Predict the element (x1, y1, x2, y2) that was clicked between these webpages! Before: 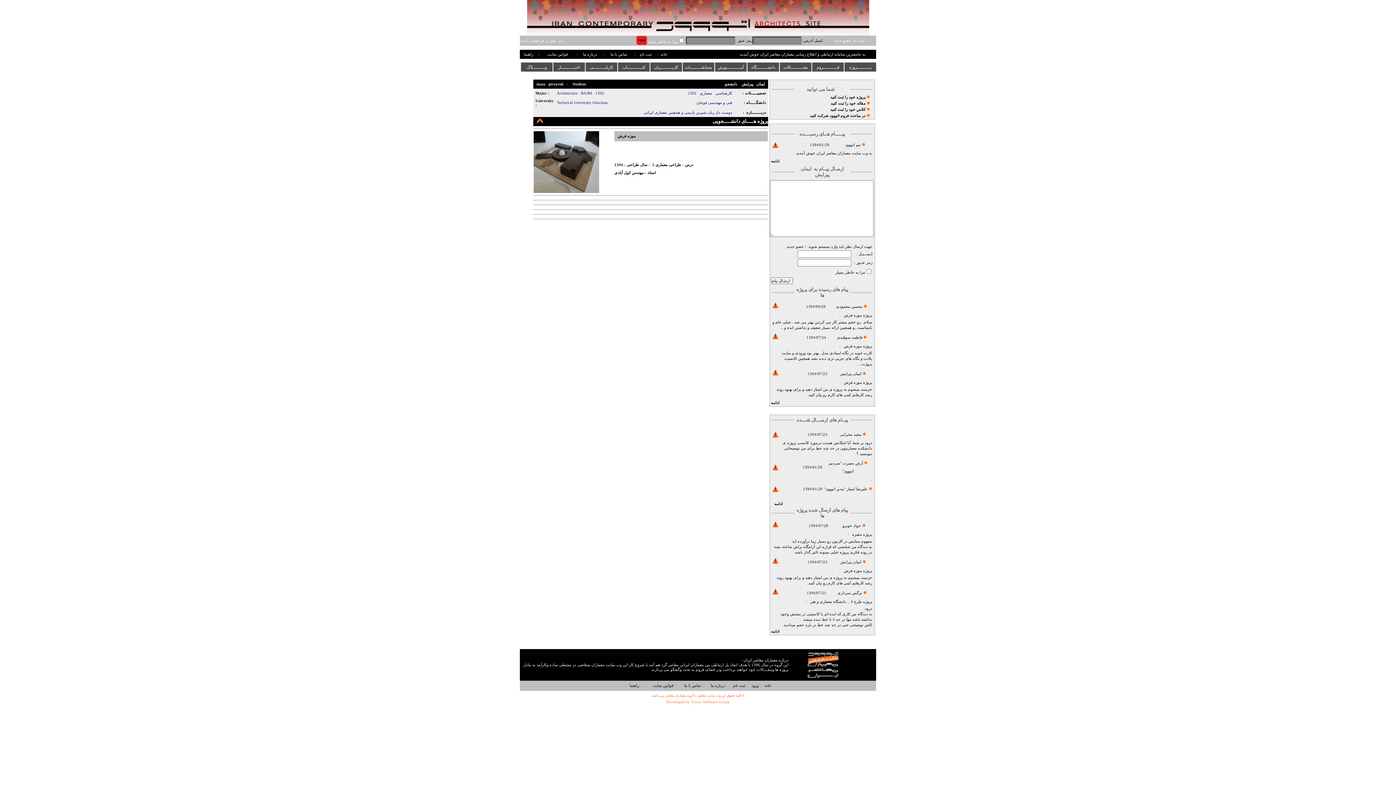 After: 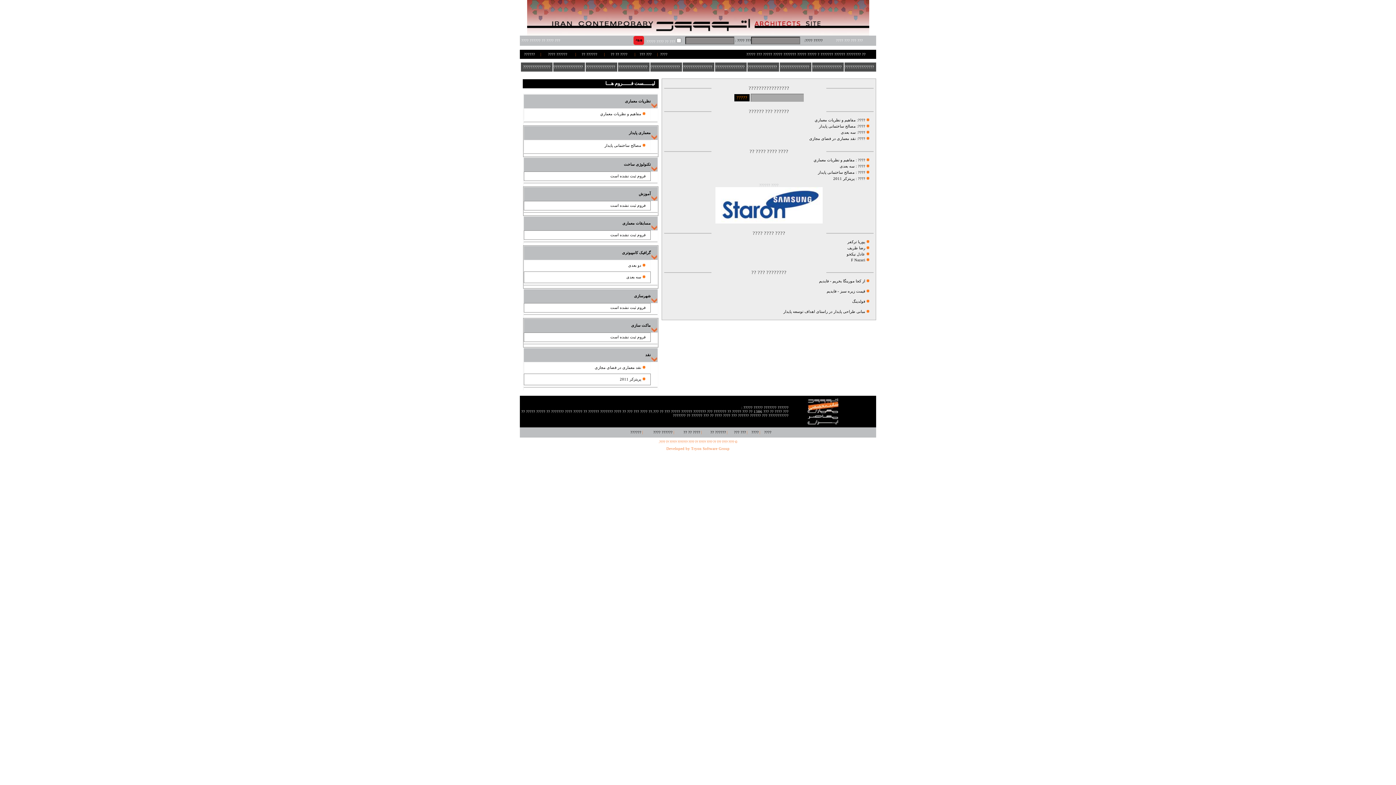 Action: bbox: (810, 113, 865, 117) label: در مباحث فروم اتووود شرکت کنید